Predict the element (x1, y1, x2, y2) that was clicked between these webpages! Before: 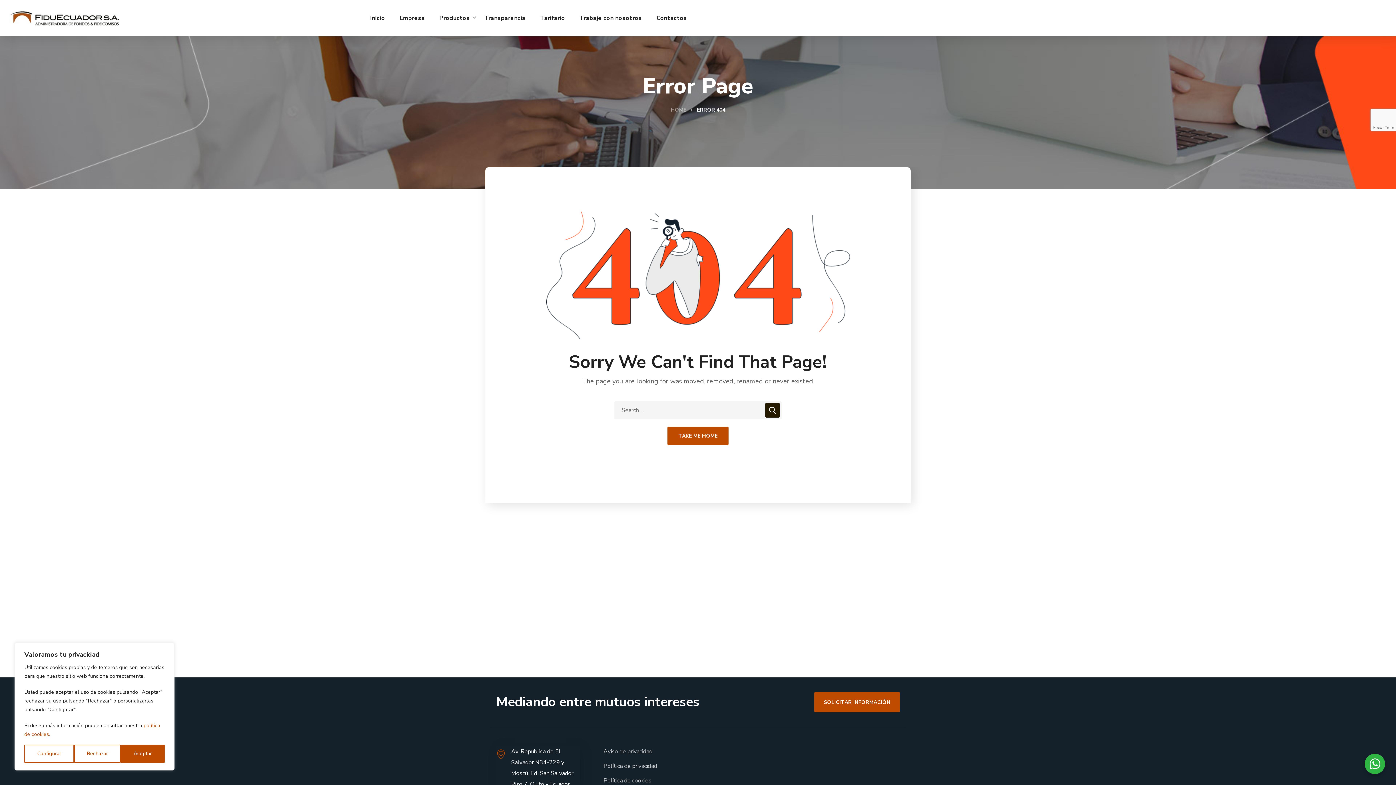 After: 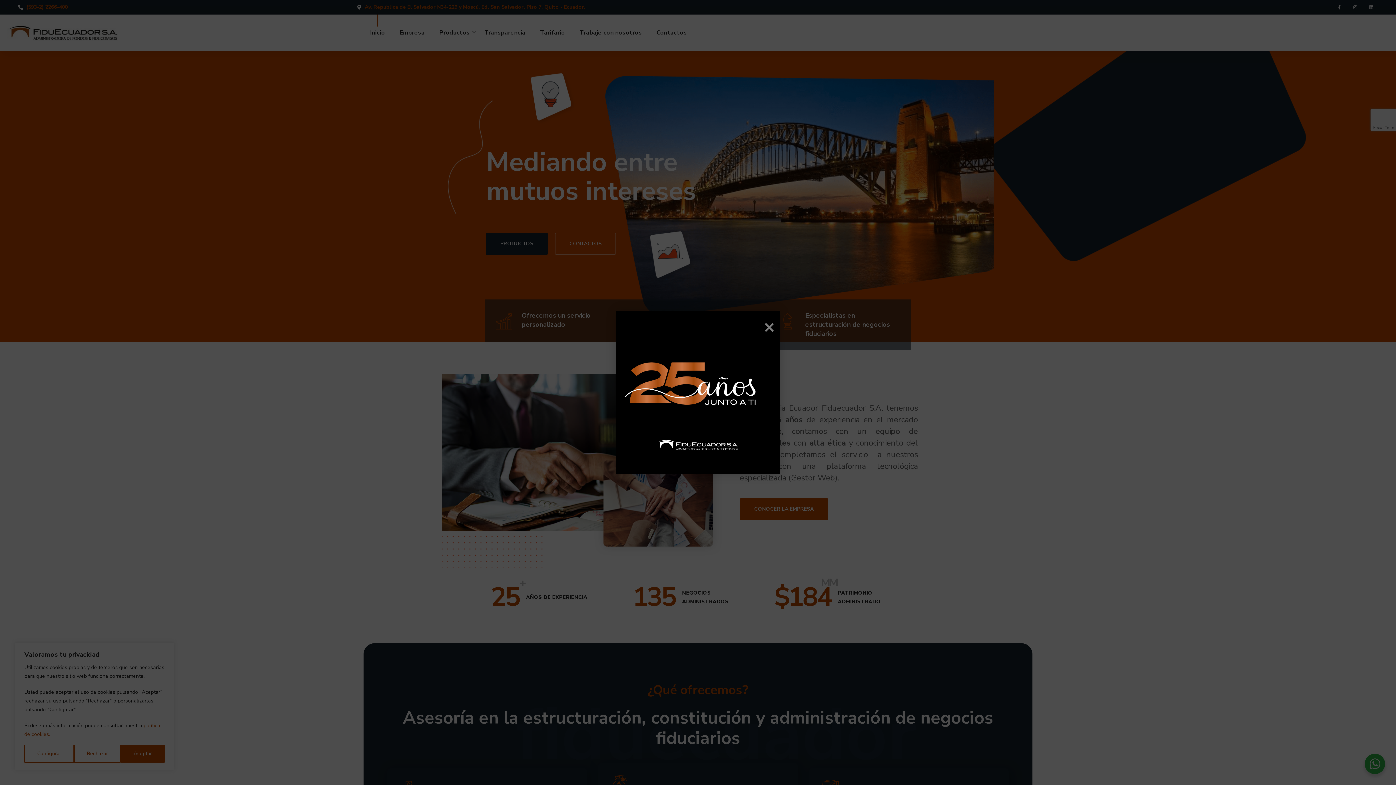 Action: label: TAKE ME HOME bbox: (667, 426, 728, 445)